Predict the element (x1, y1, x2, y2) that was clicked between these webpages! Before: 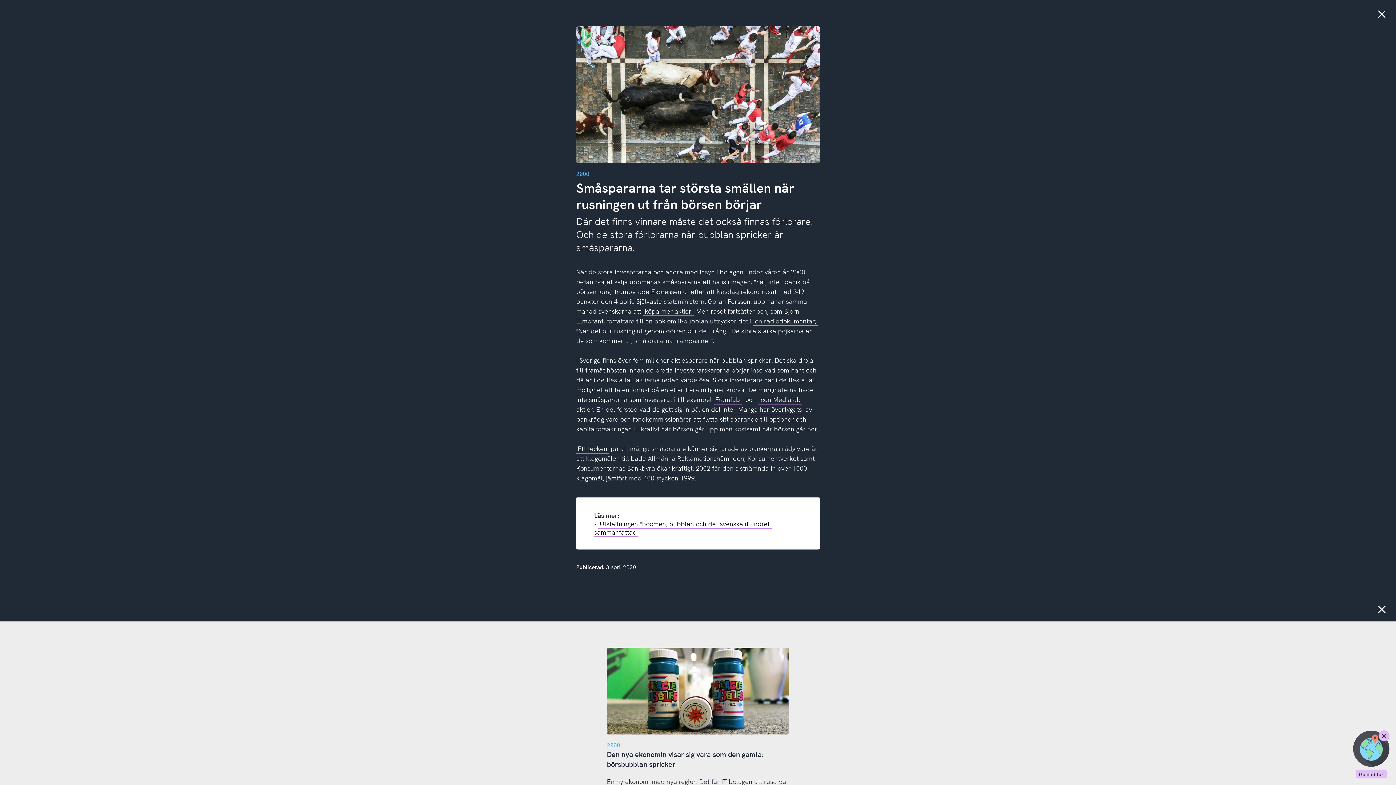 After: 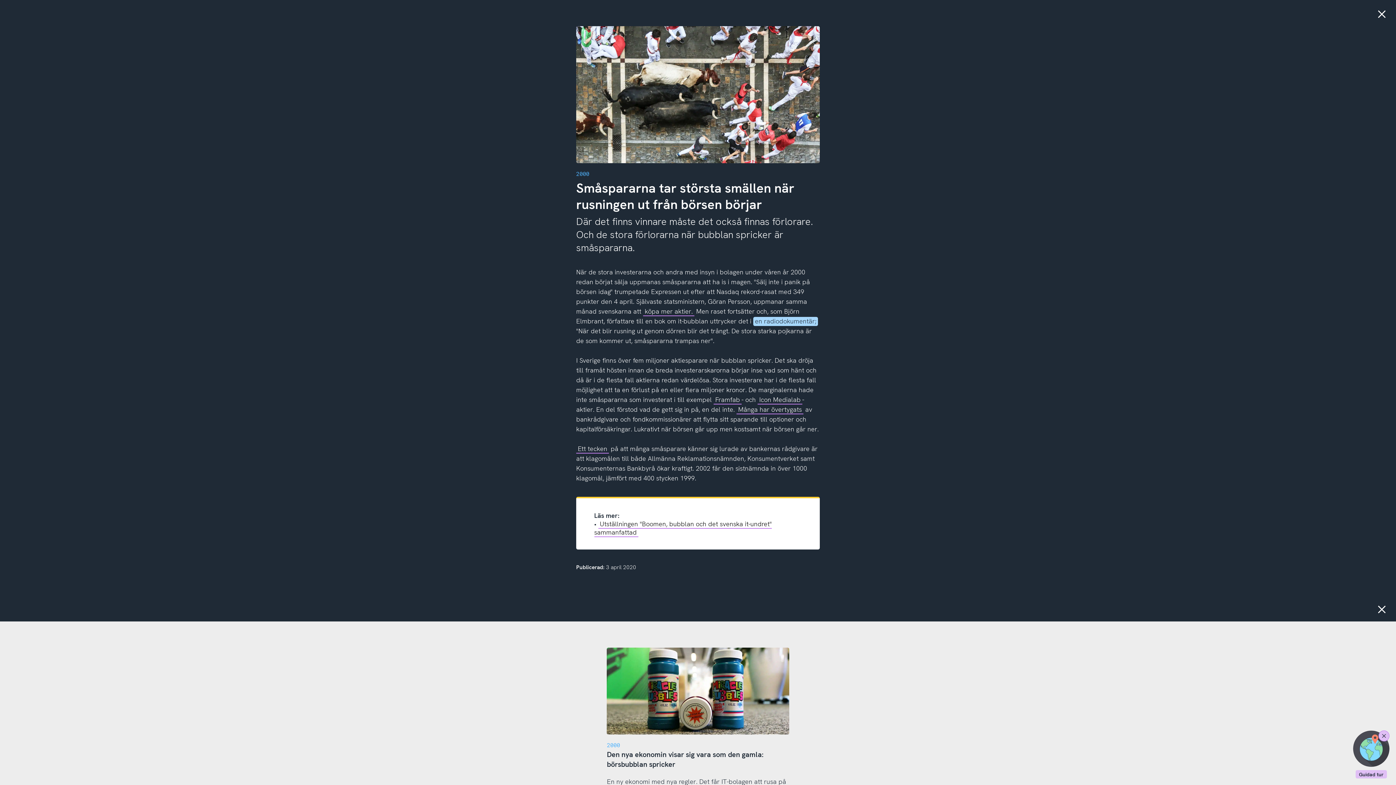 Action: bbox: (753, 317, 818, 326) label: en radiodokumentär;